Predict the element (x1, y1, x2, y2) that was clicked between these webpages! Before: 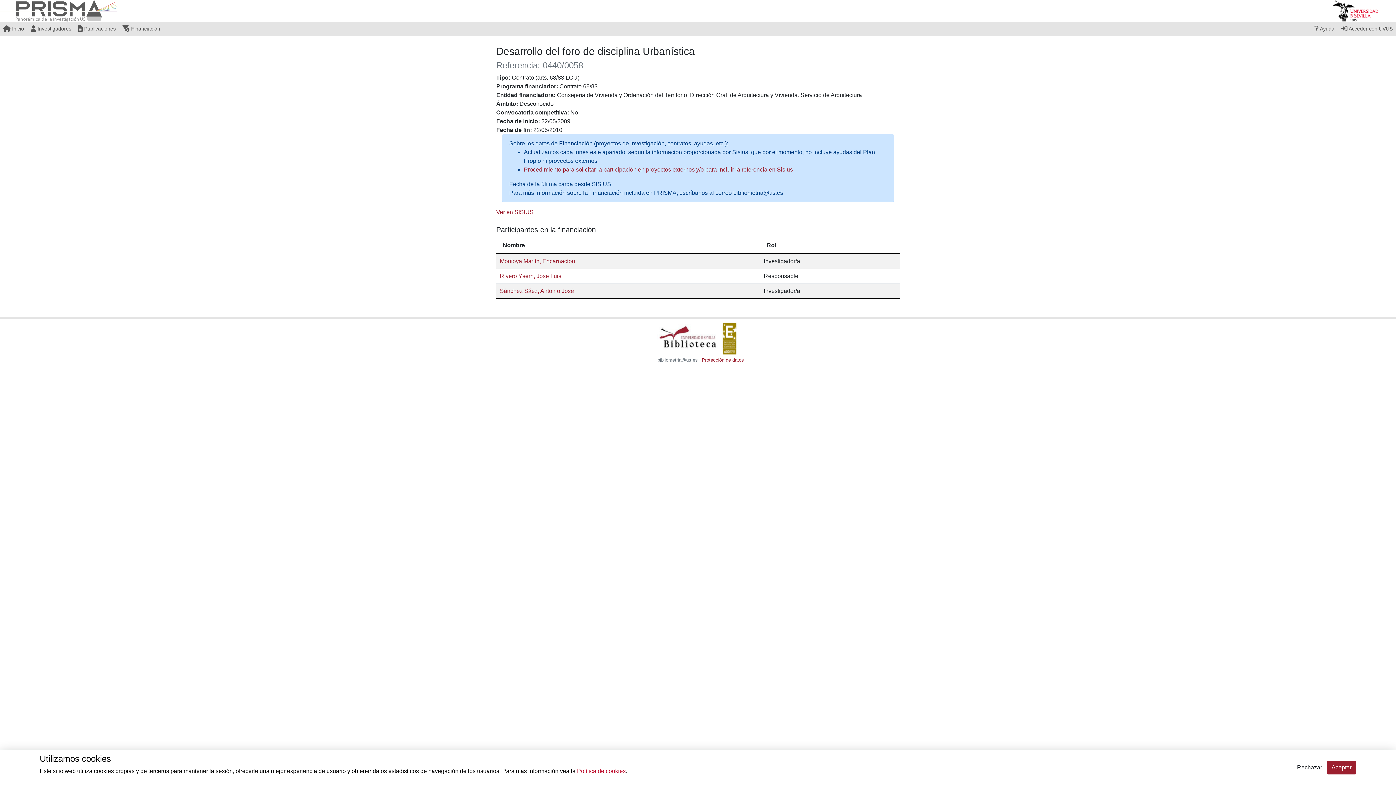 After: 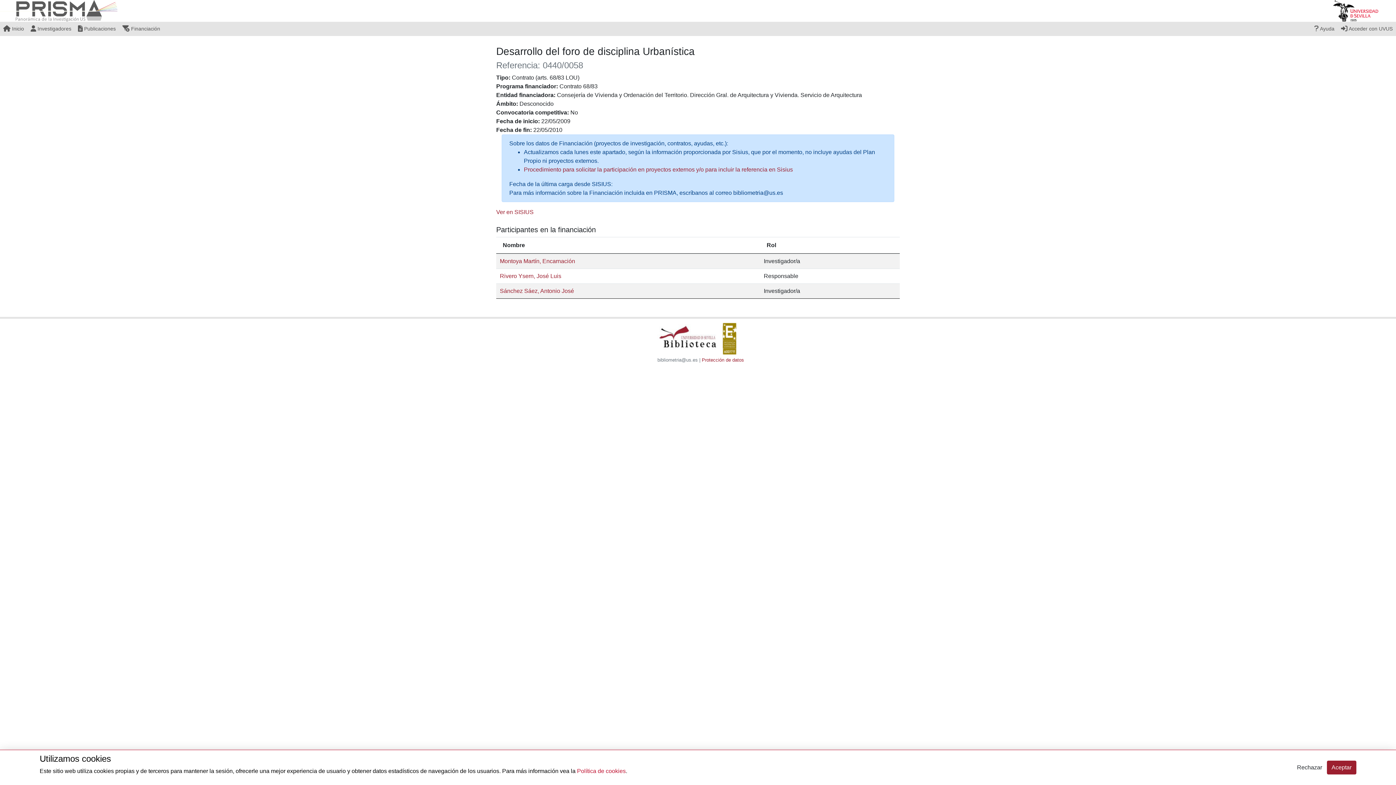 Action: label:  Ayuda bbox: (1311, 21, 1338, 36)